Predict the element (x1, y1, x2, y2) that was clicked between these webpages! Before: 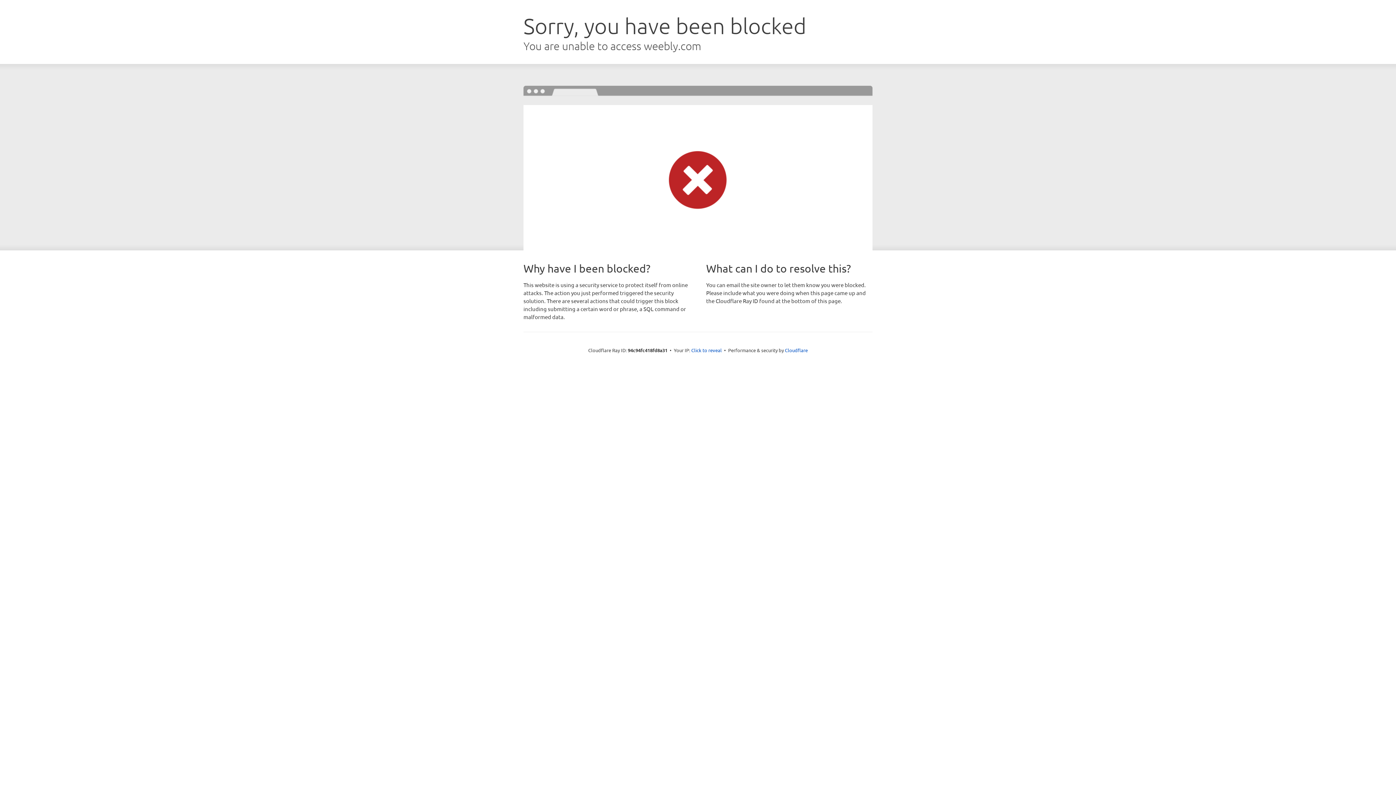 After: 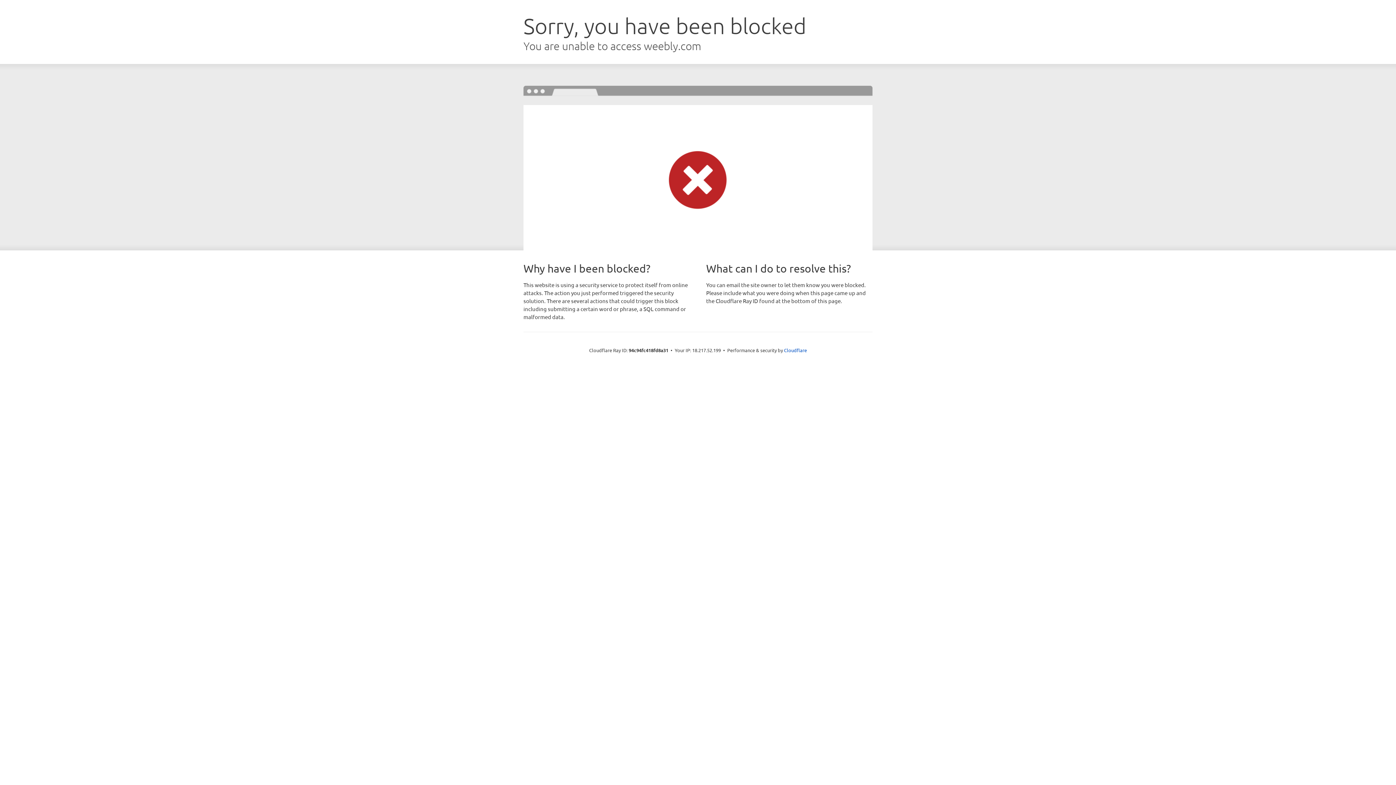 Action: bbox: (691, 346, 722, 353) label: Click to reveal